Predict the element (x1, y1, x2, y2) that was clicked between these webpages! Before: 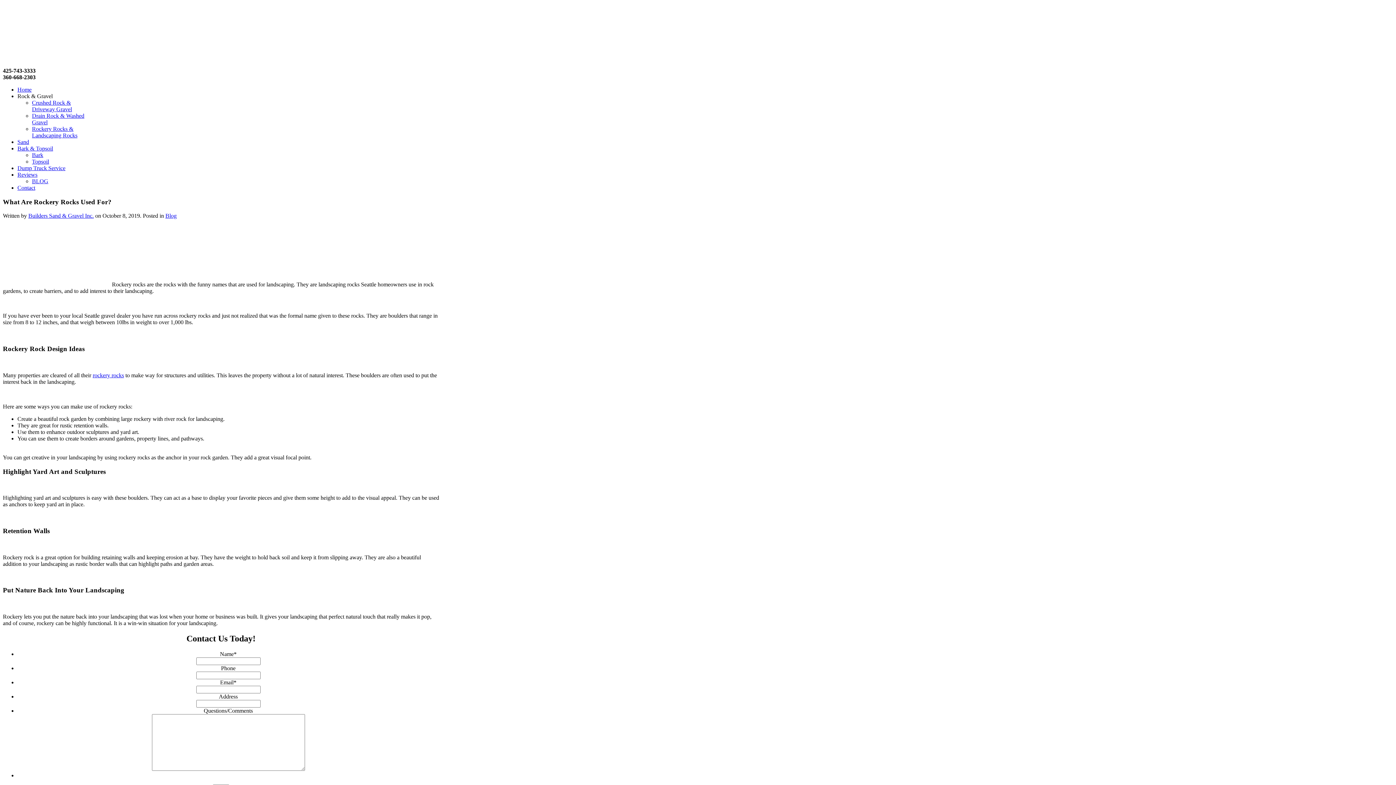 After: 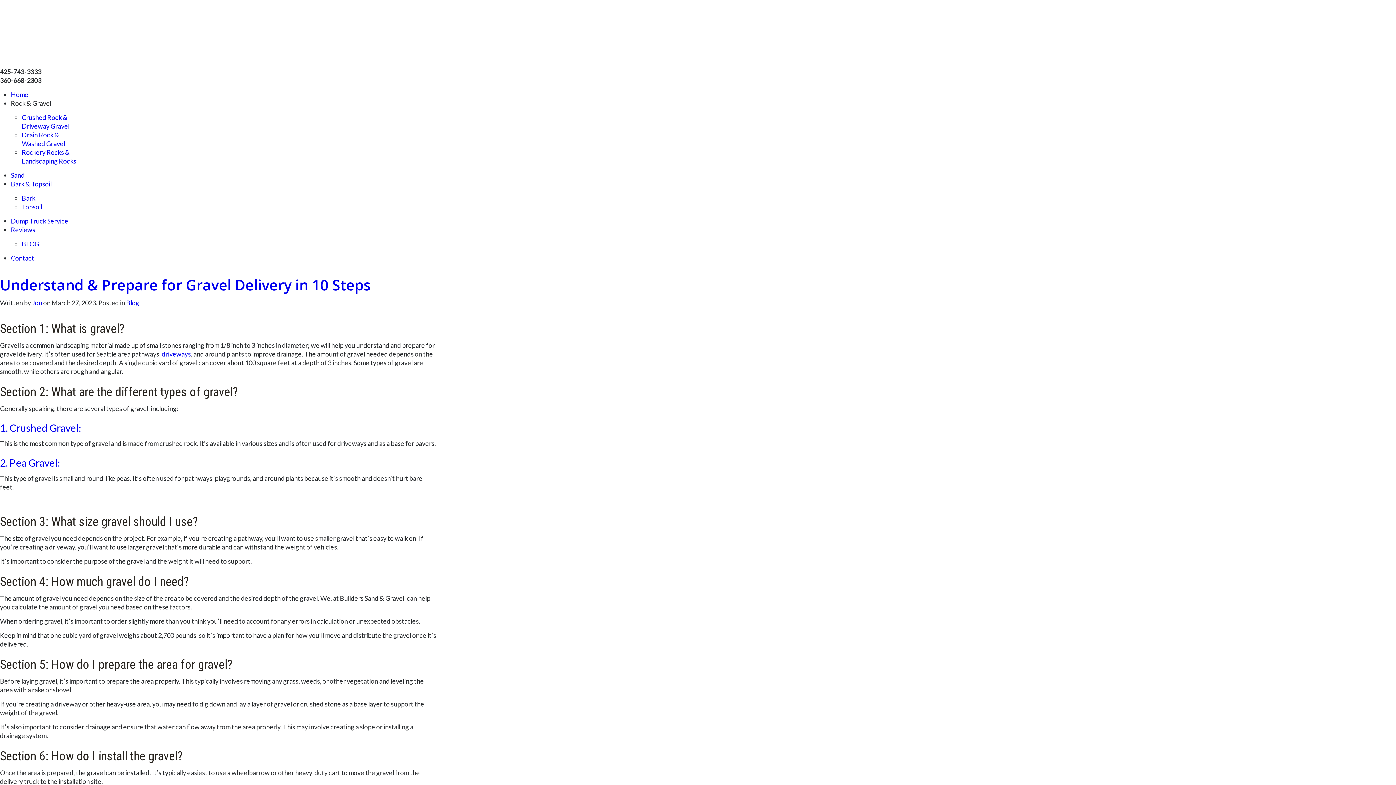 Action: label: Blog bbox: (165, 212, 176, 219)